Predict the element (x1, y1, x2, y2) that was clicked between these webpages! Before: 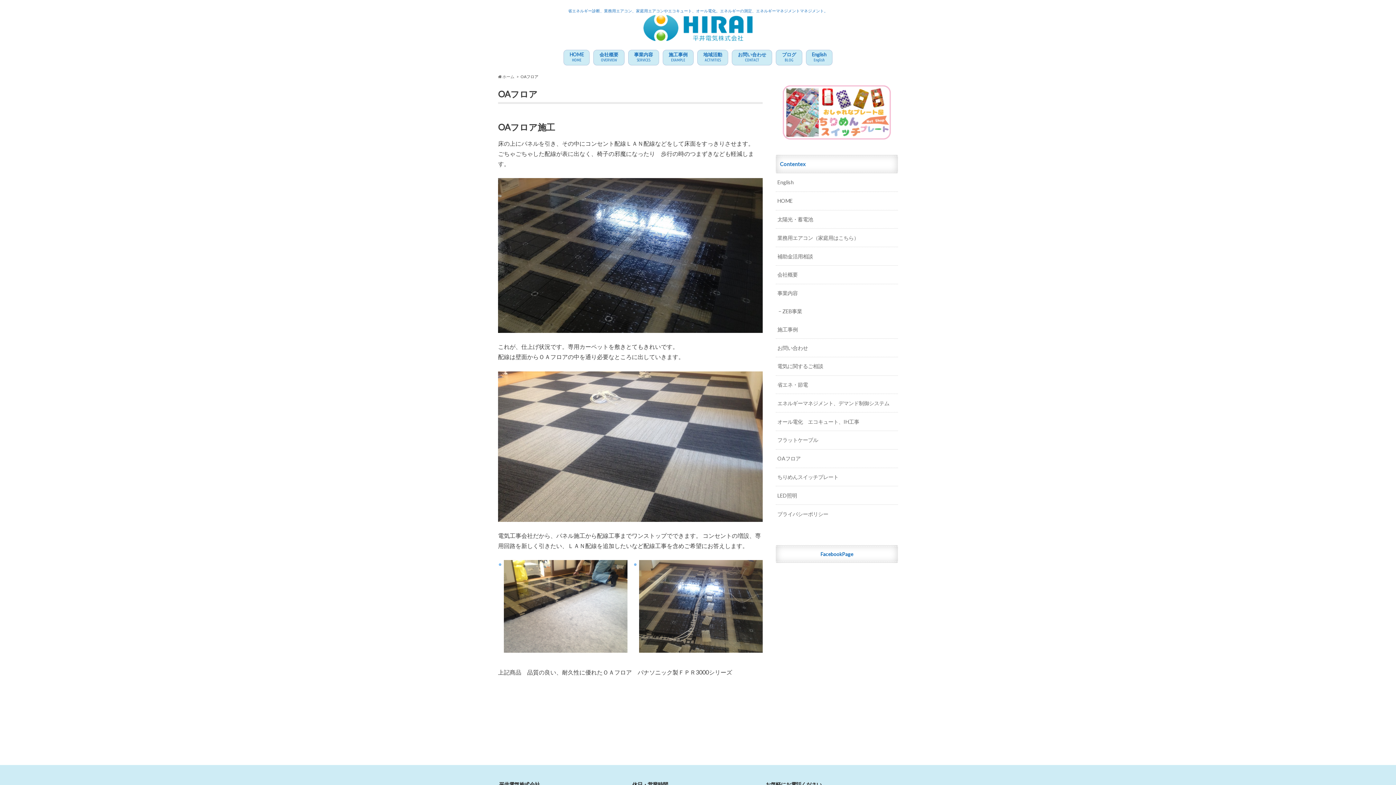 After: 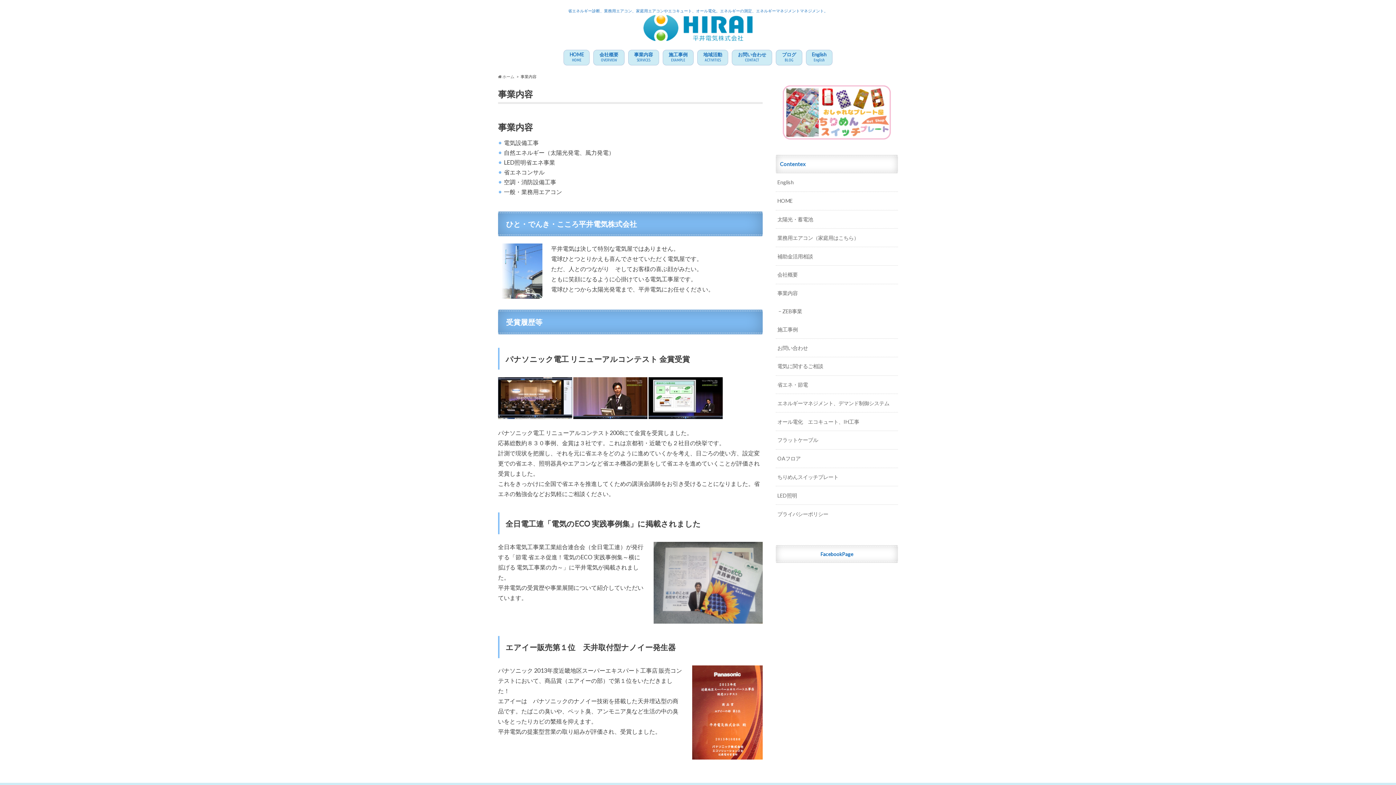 Action: label: 事業内容 bbox: (776, 284, 898, 302)